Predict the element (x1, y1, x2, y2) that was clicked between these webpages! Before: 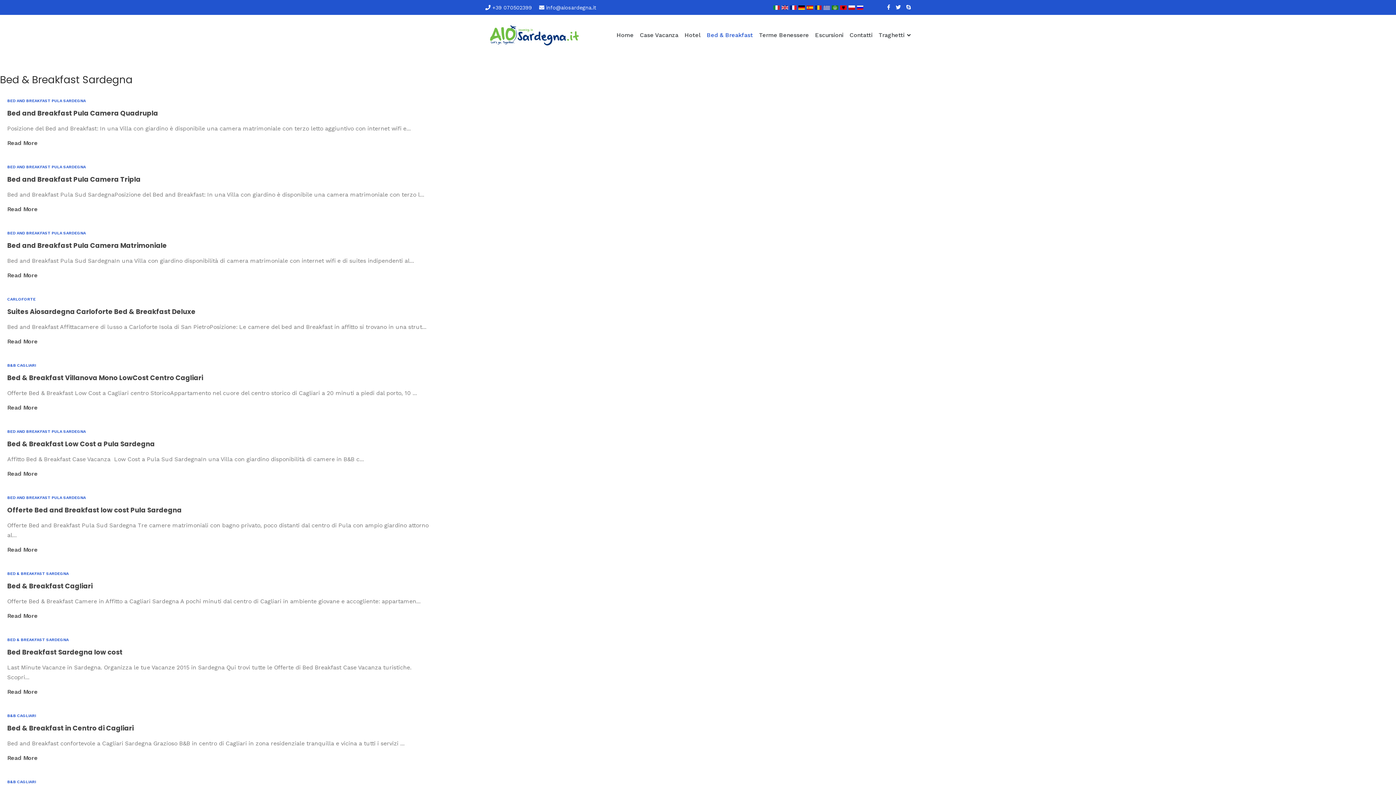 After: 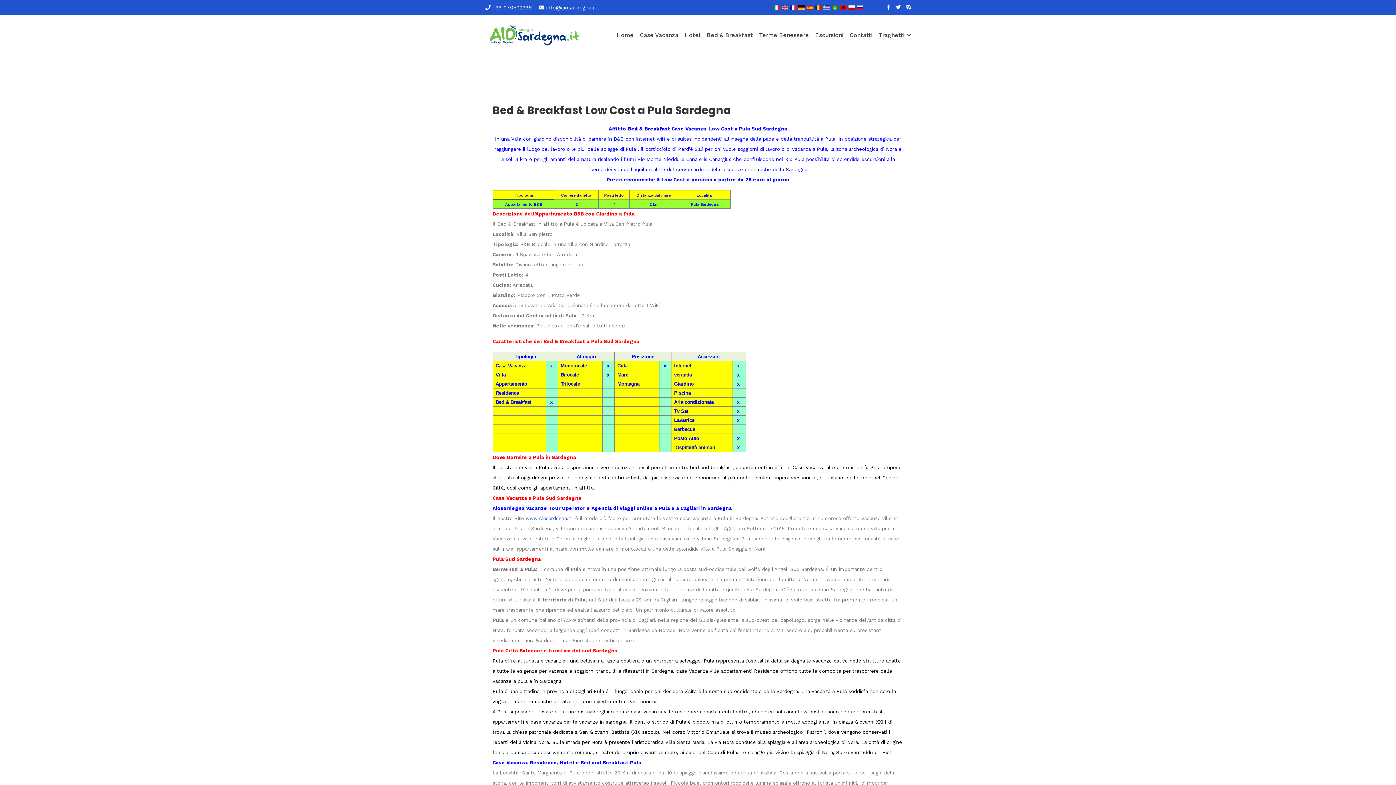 Action: bbox: (7, 470, 37, 477) label: Read More